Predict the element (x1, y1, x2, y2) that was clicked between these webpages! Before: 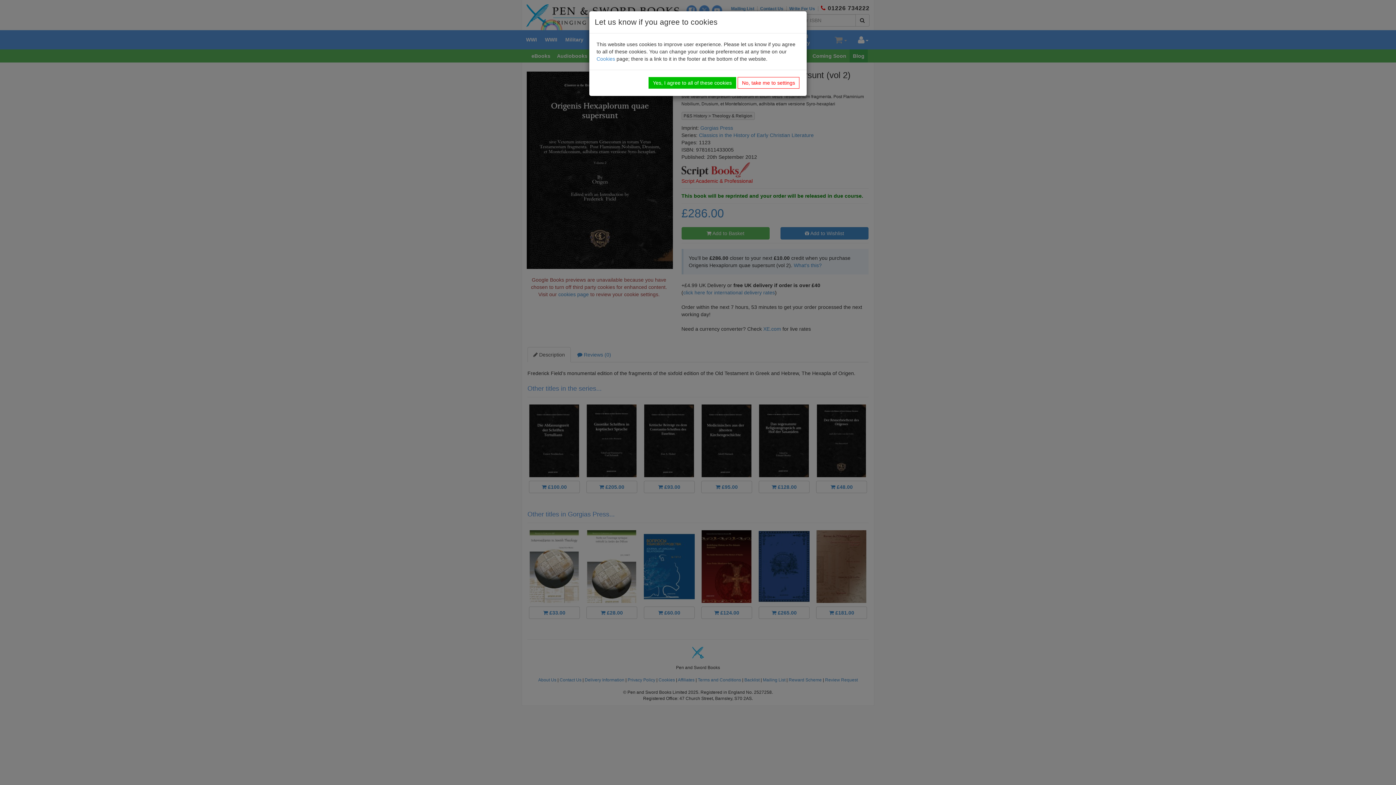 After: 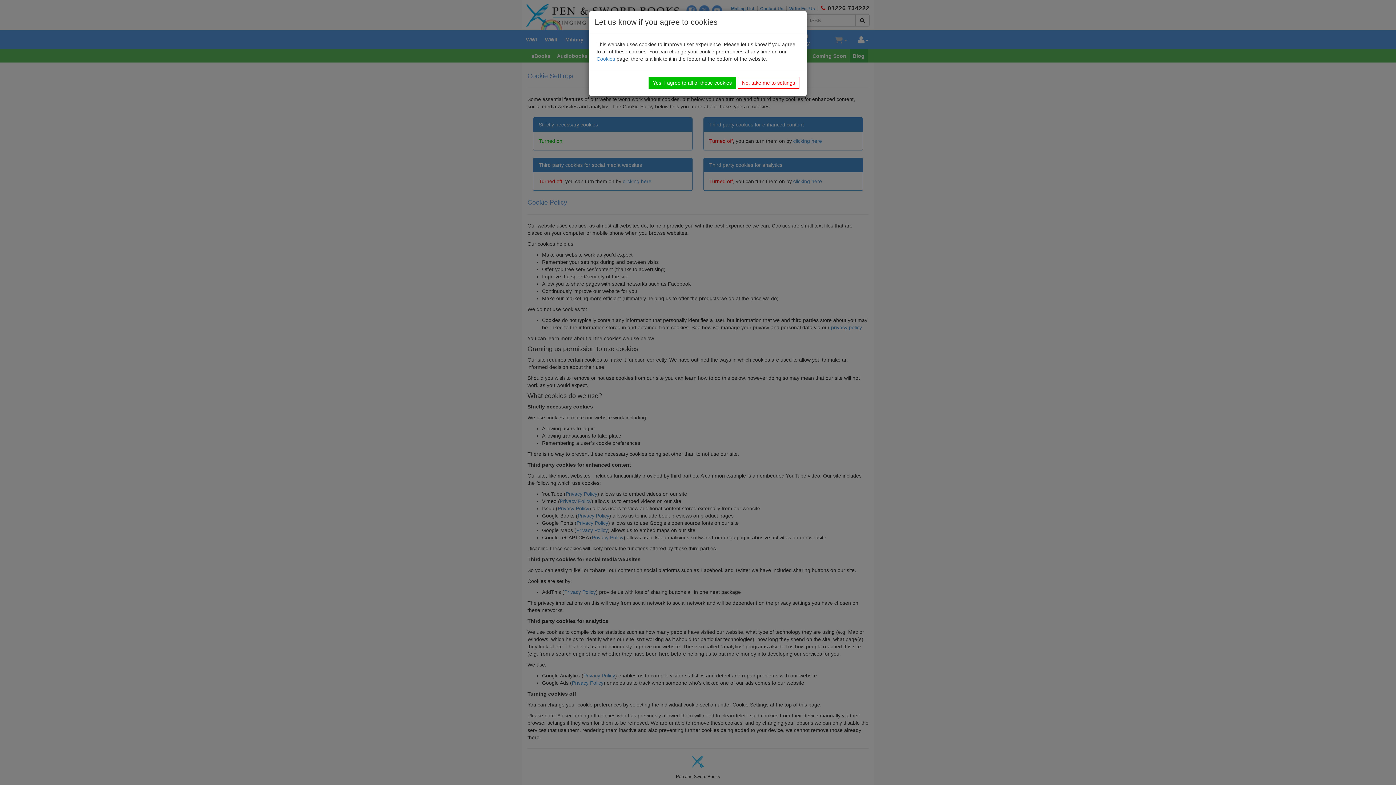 Action: bbox: (596, 56, 615, 61) label: Cookies